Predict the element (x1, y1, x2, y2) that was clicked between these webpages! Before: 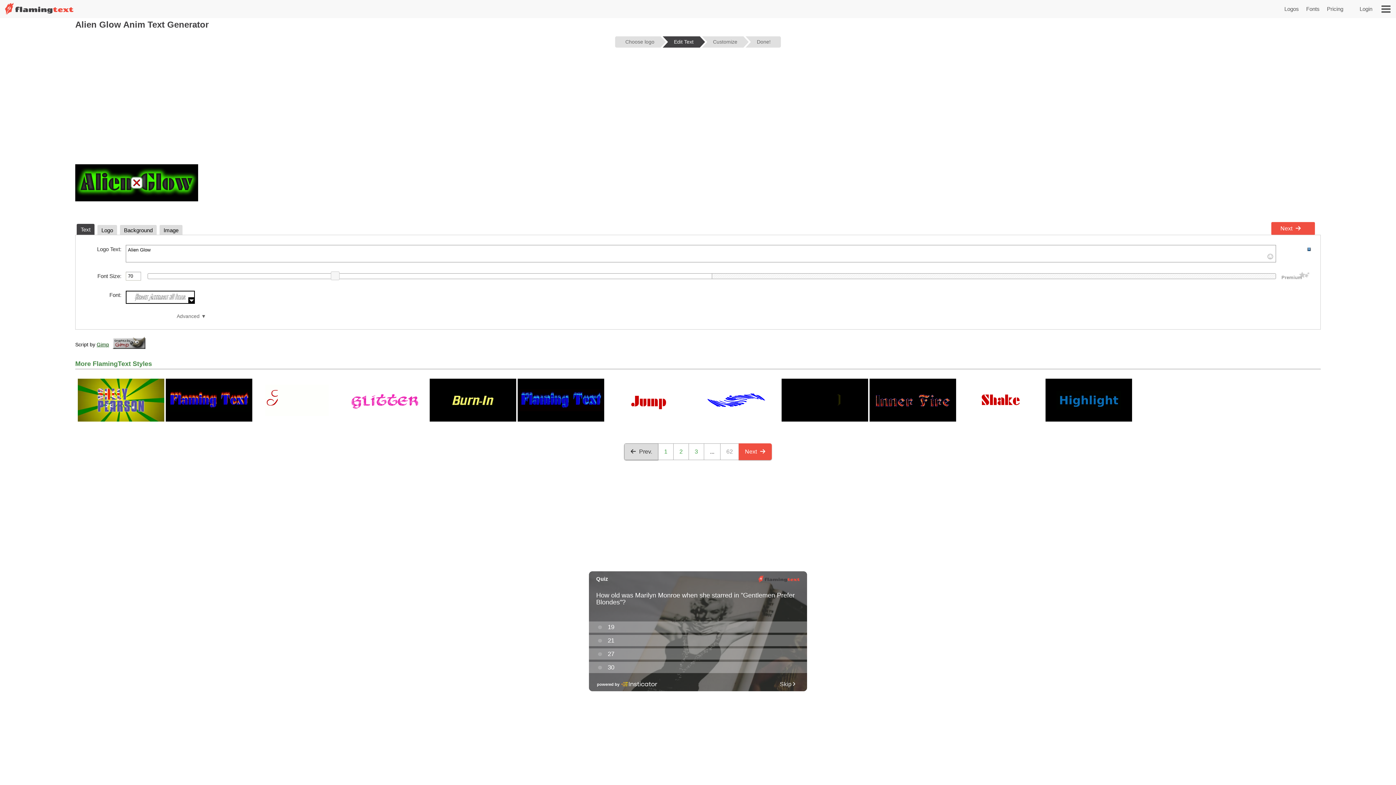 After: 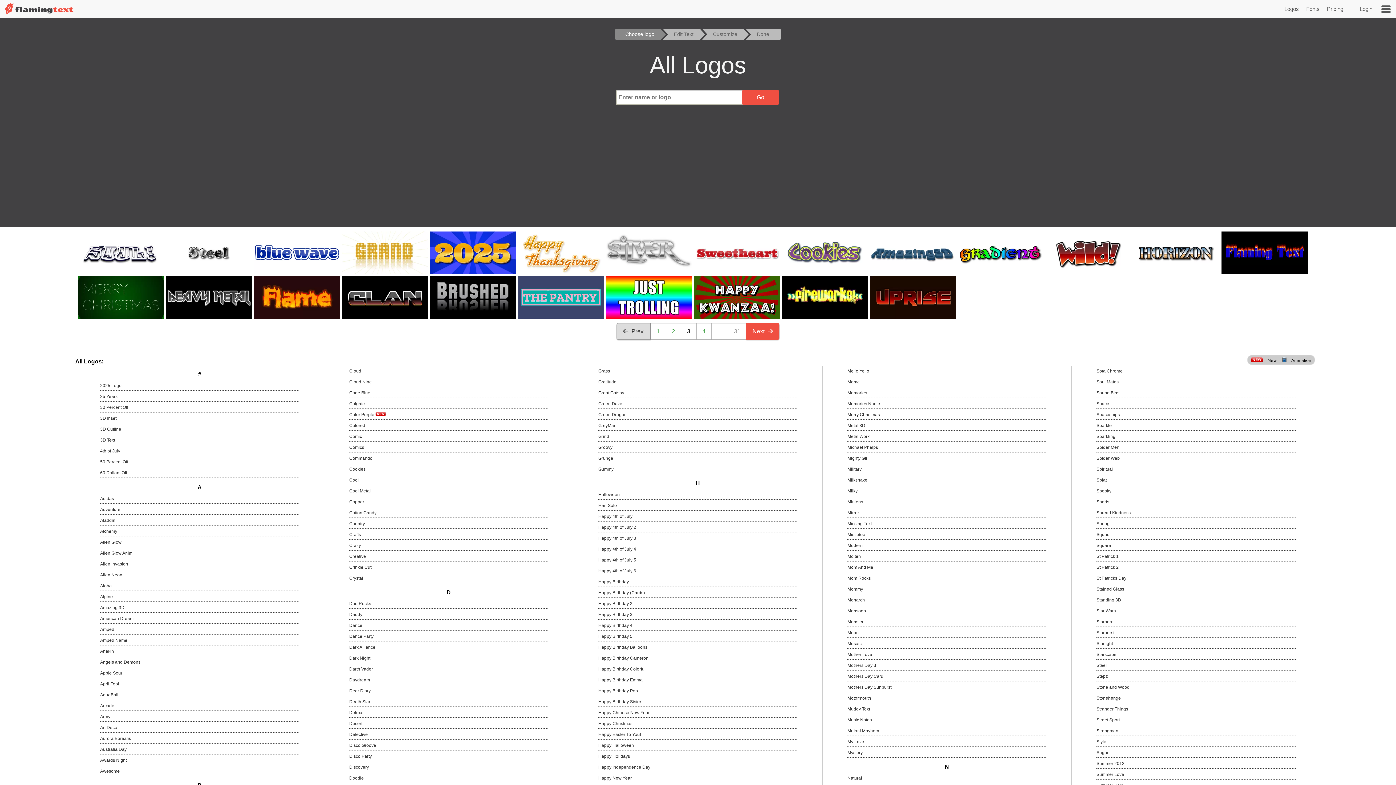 Action: label: 3 bbox: (689, 443, 704, 460)